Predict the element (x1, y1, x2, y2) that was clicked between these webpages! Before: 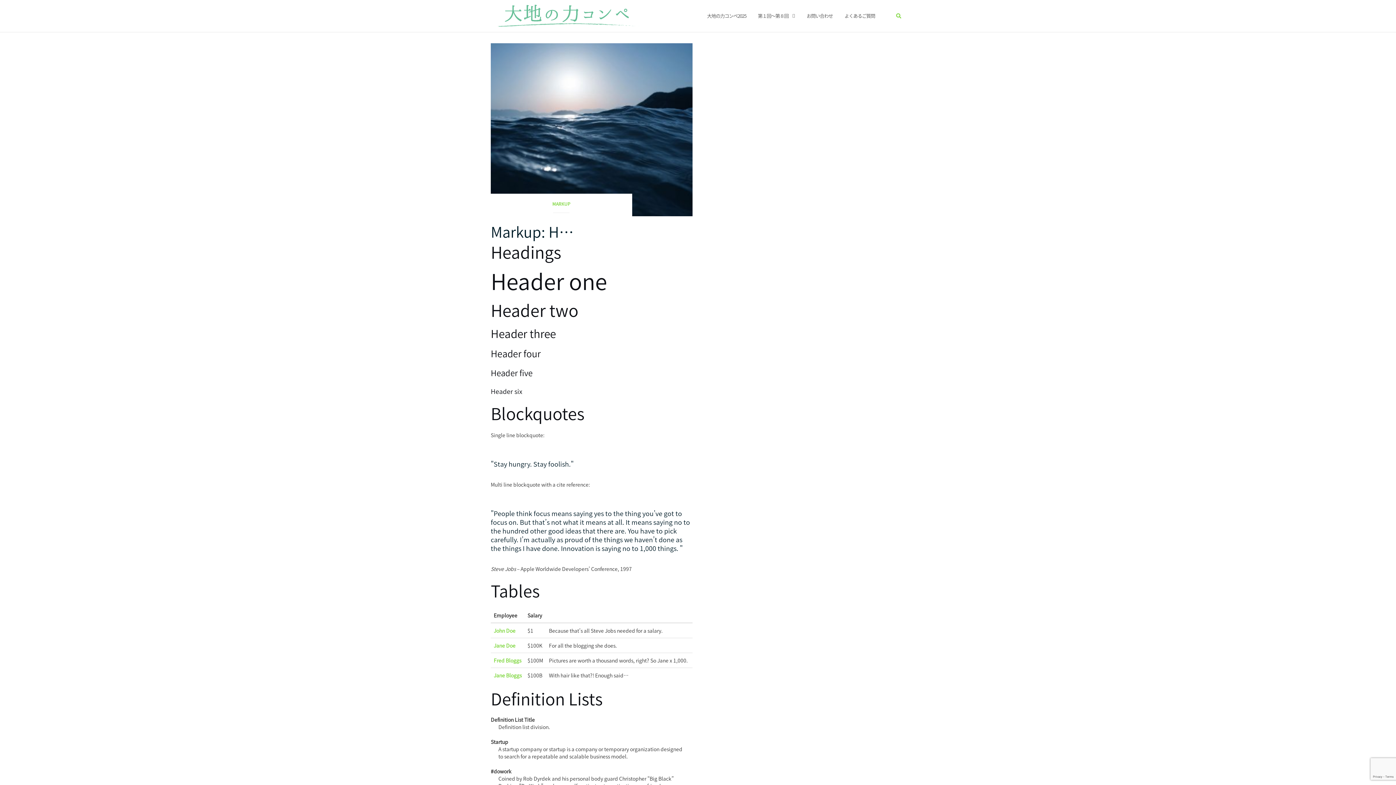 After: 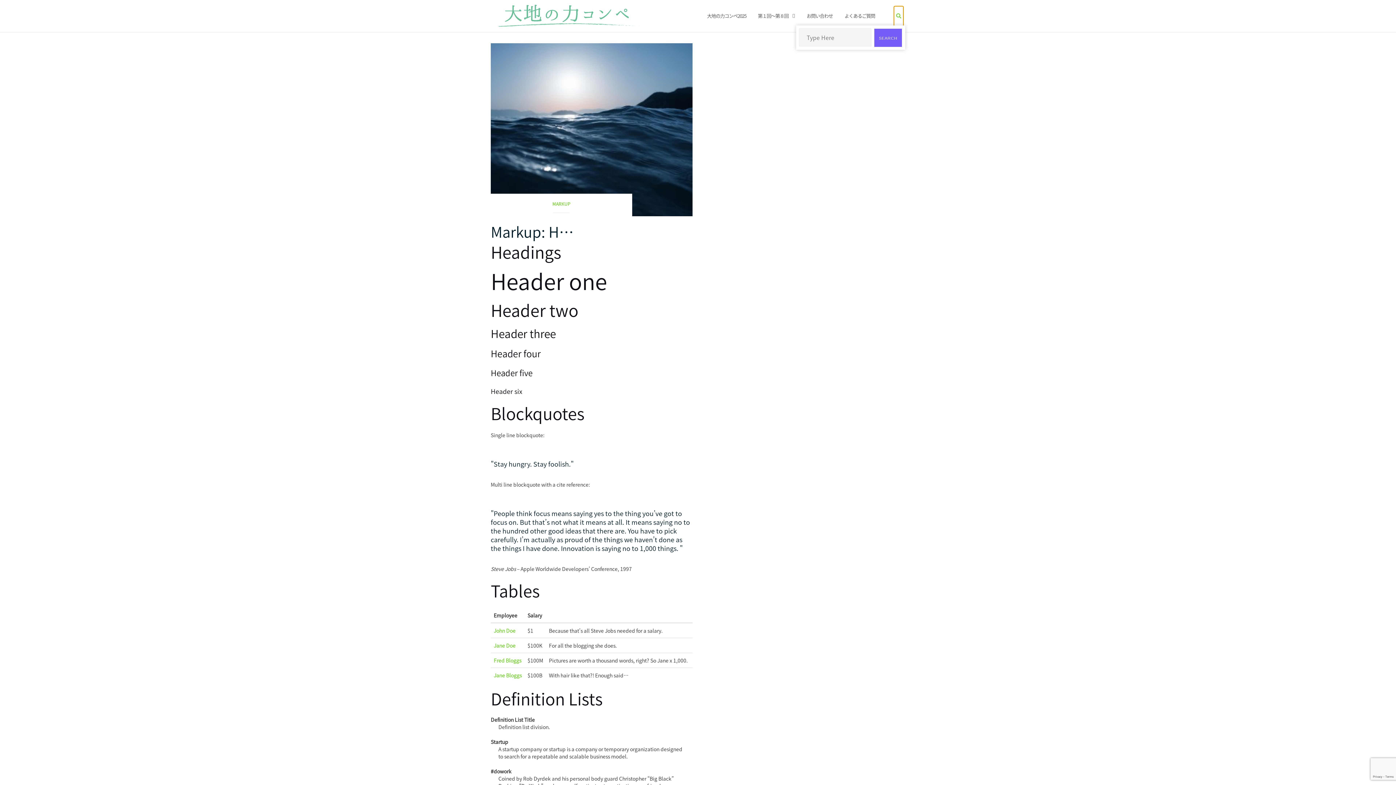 Action: bbox: (894, 6, 903, 26)